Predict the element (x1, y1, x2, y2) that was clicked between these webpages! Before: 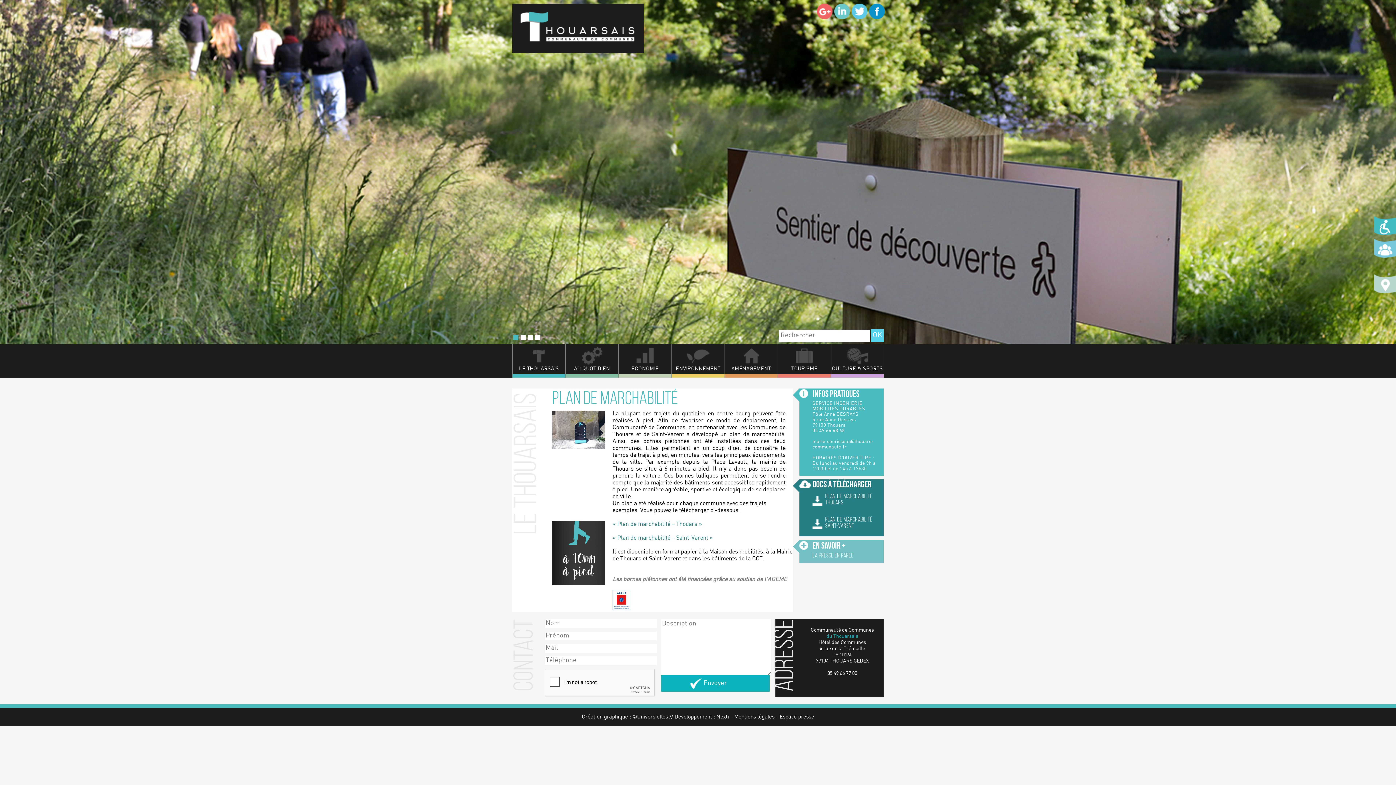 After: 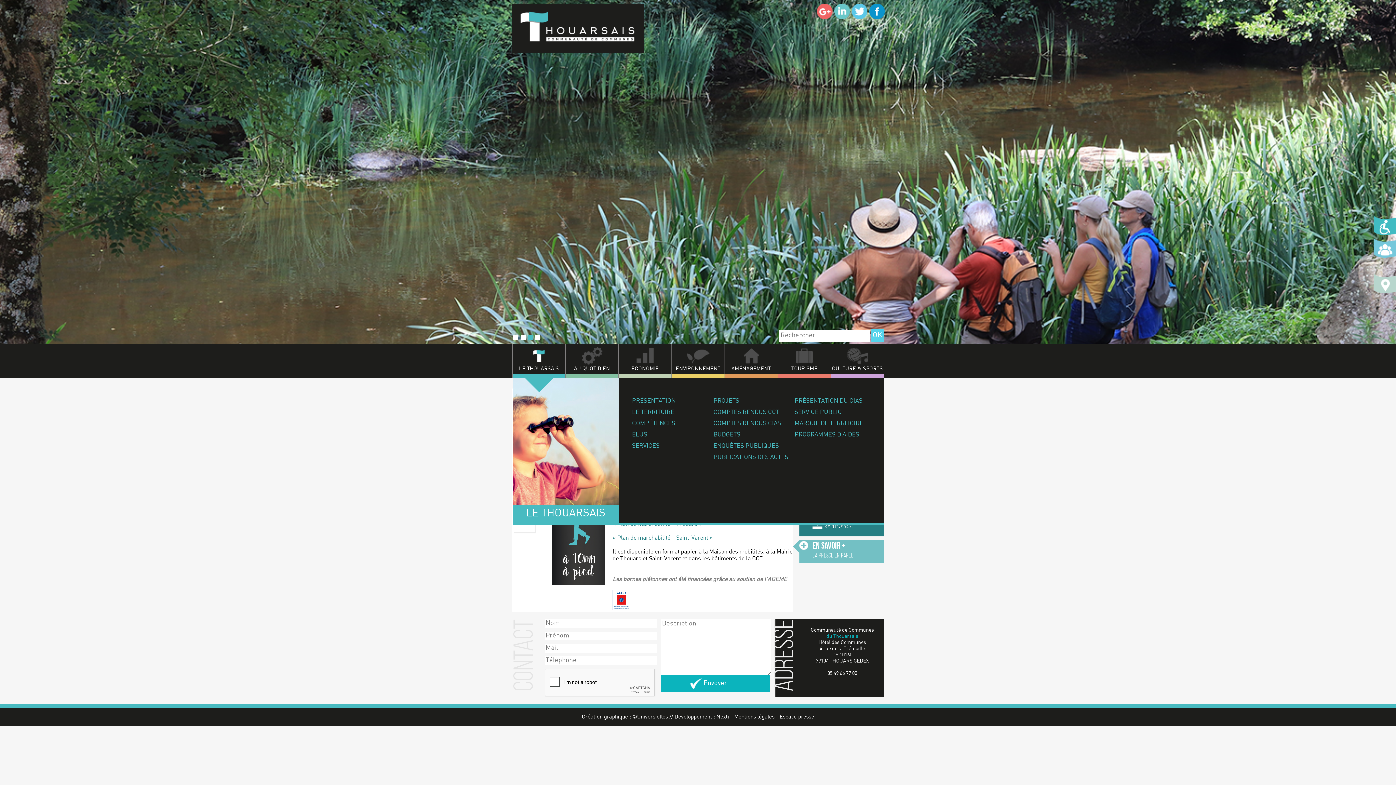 Action: label: LE THOUARSAIS bbox: (512, 344, 565, 377)